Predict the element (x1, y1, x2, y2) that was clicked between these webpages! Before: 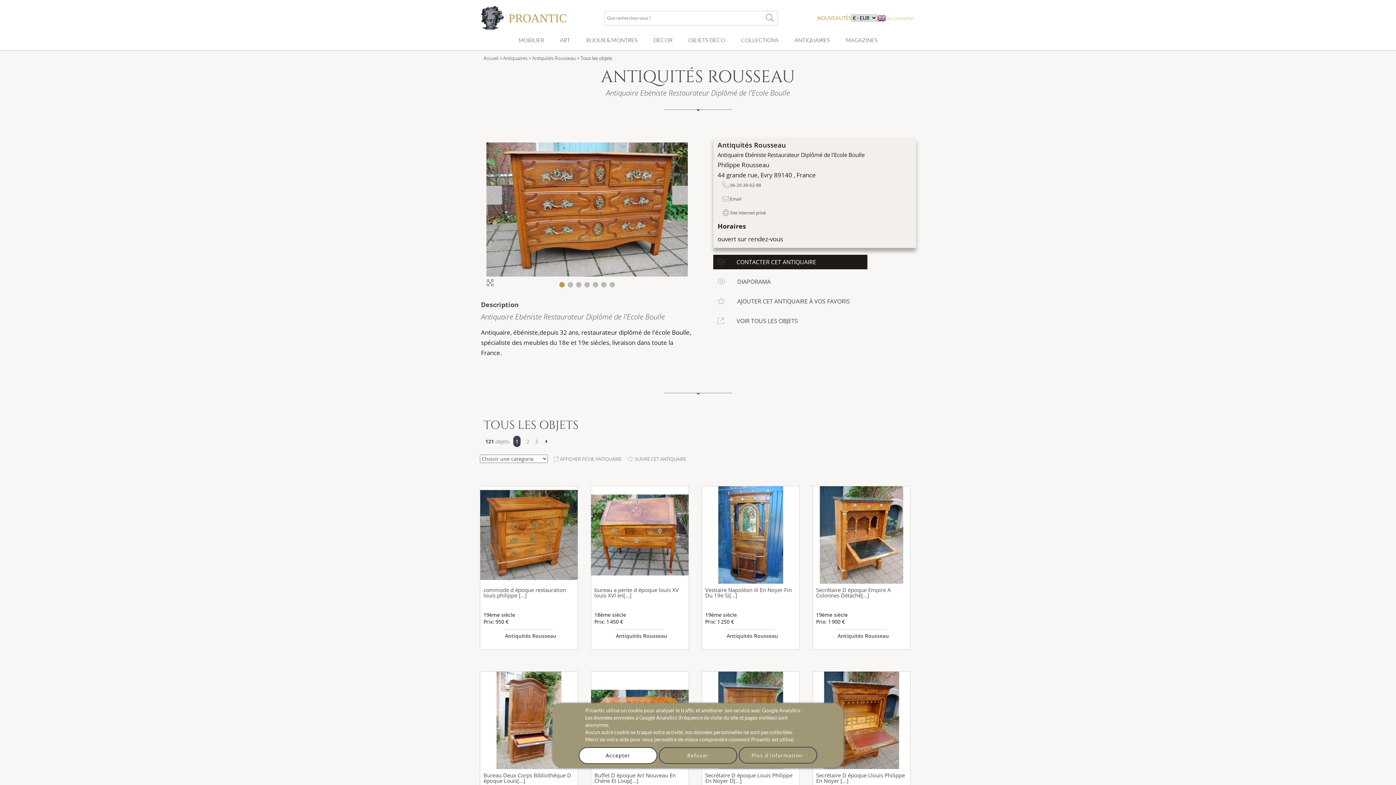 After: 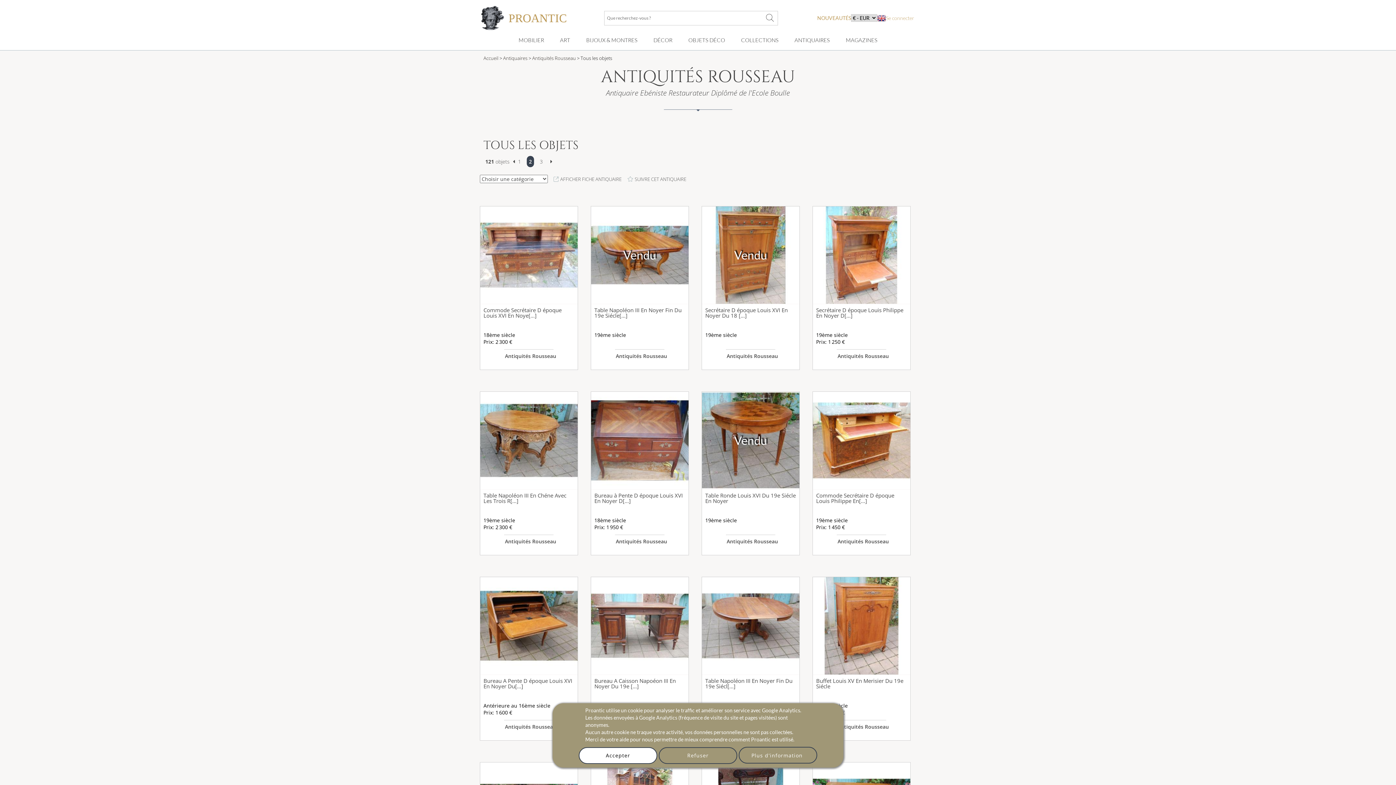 Action: bbox: (545, 438, 547, 444) label: 